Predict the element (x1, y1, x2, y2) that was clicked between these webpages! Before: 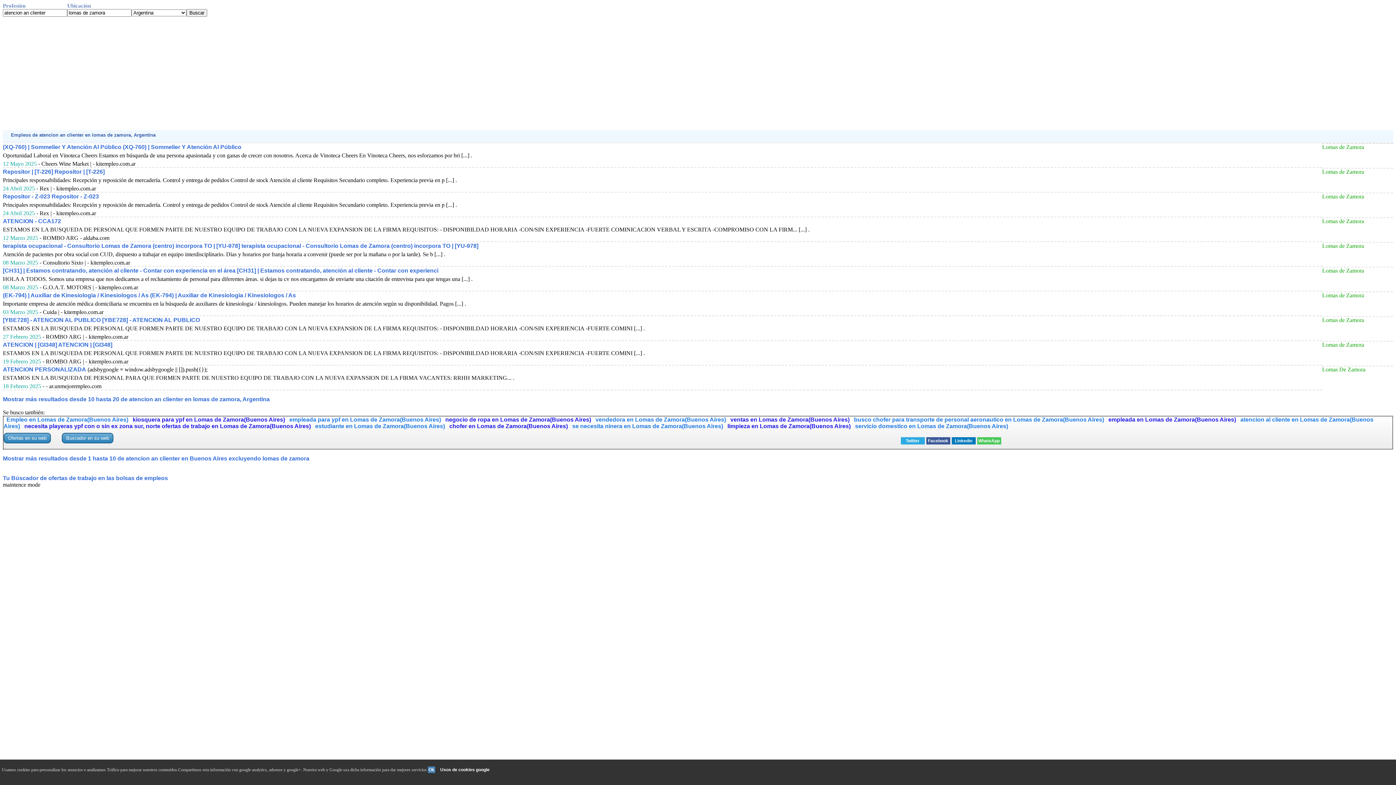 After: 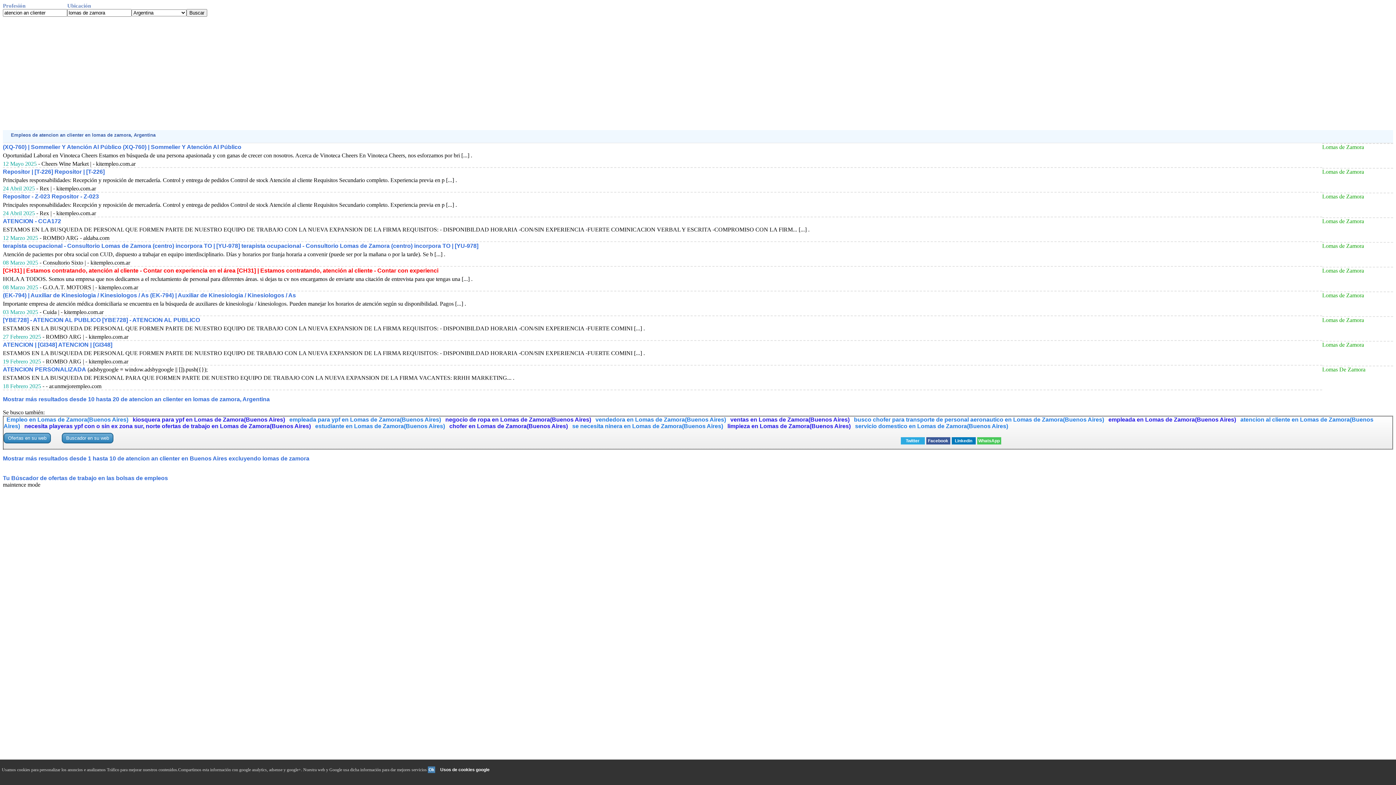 Action: label: [CH31] | Estamos contratando, atención al cliente - Contar con experiencia en el área [CH31] | Estamos contratando, atención al cliente - Contar con experienci bbox: (2, 267, 438, 273)